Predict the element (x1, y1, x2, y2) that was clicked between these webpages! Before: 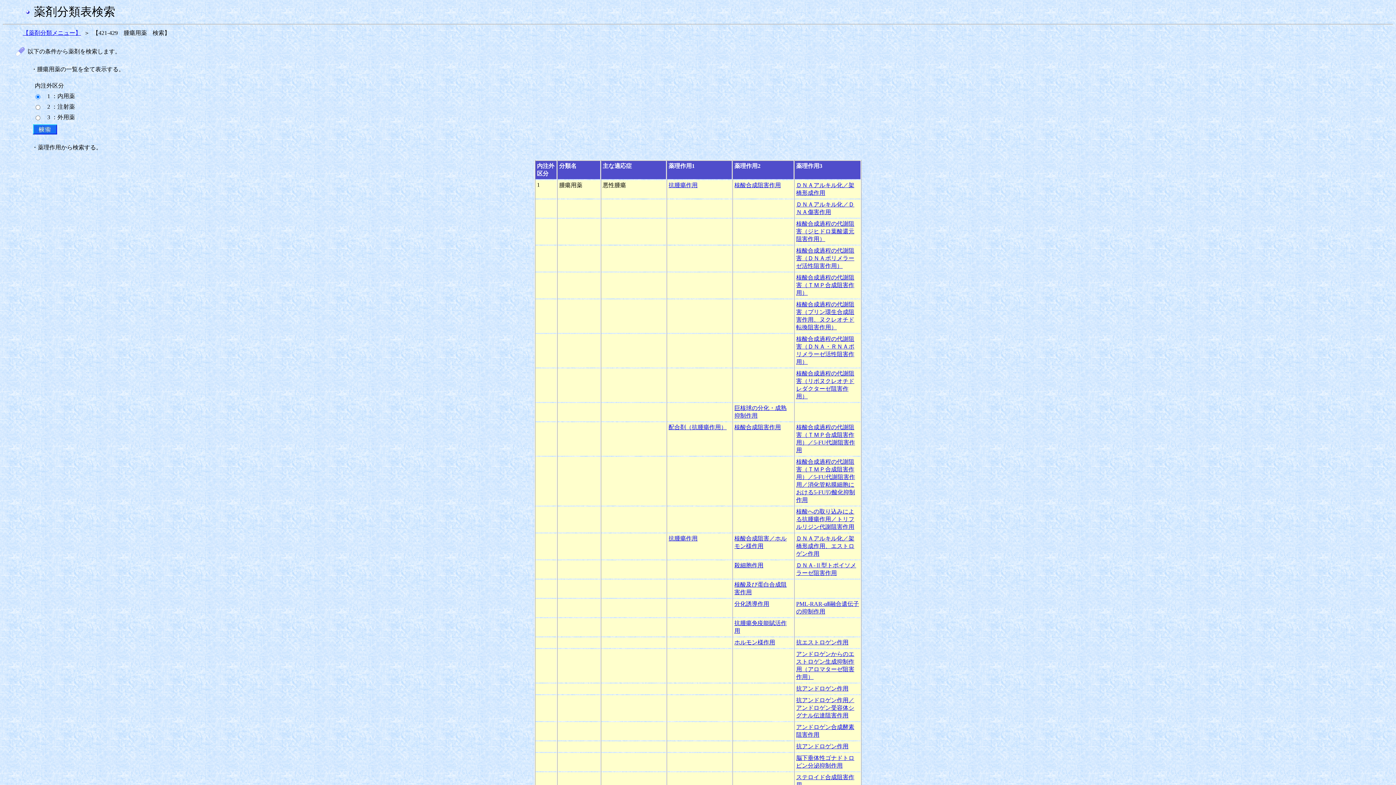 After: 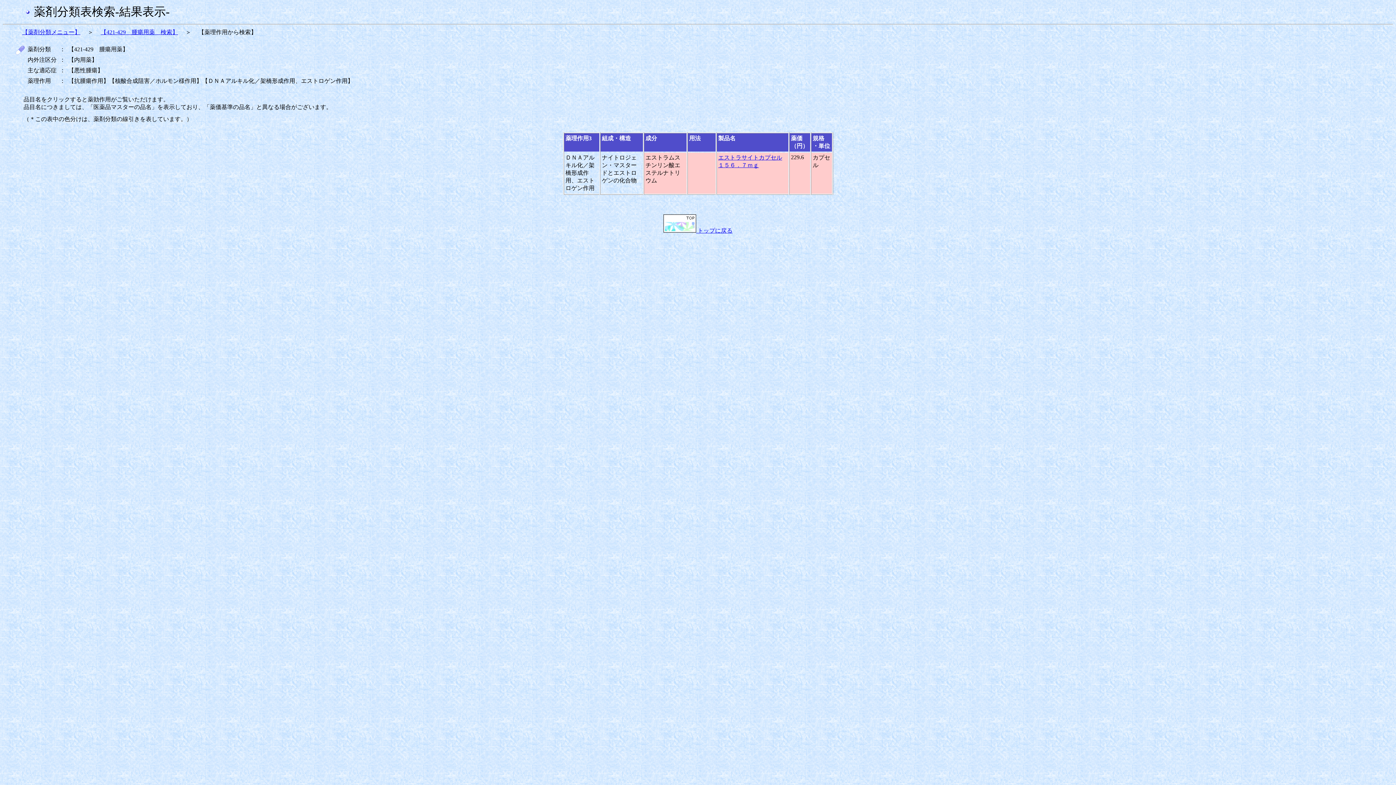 Action: bbox: (796, 535, 854, 557) label: ＤＮＡアルキル化／架橋形成作用、エストロゲン作用